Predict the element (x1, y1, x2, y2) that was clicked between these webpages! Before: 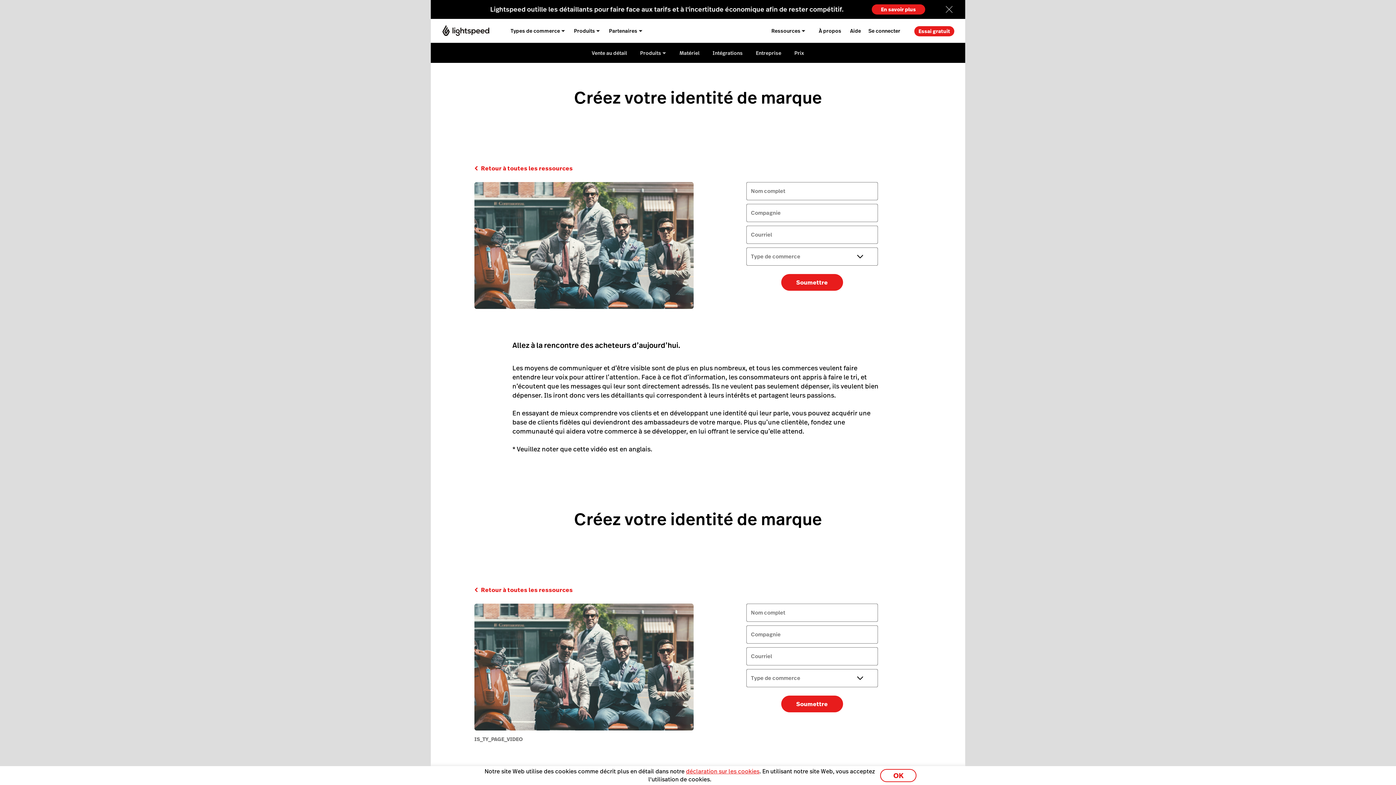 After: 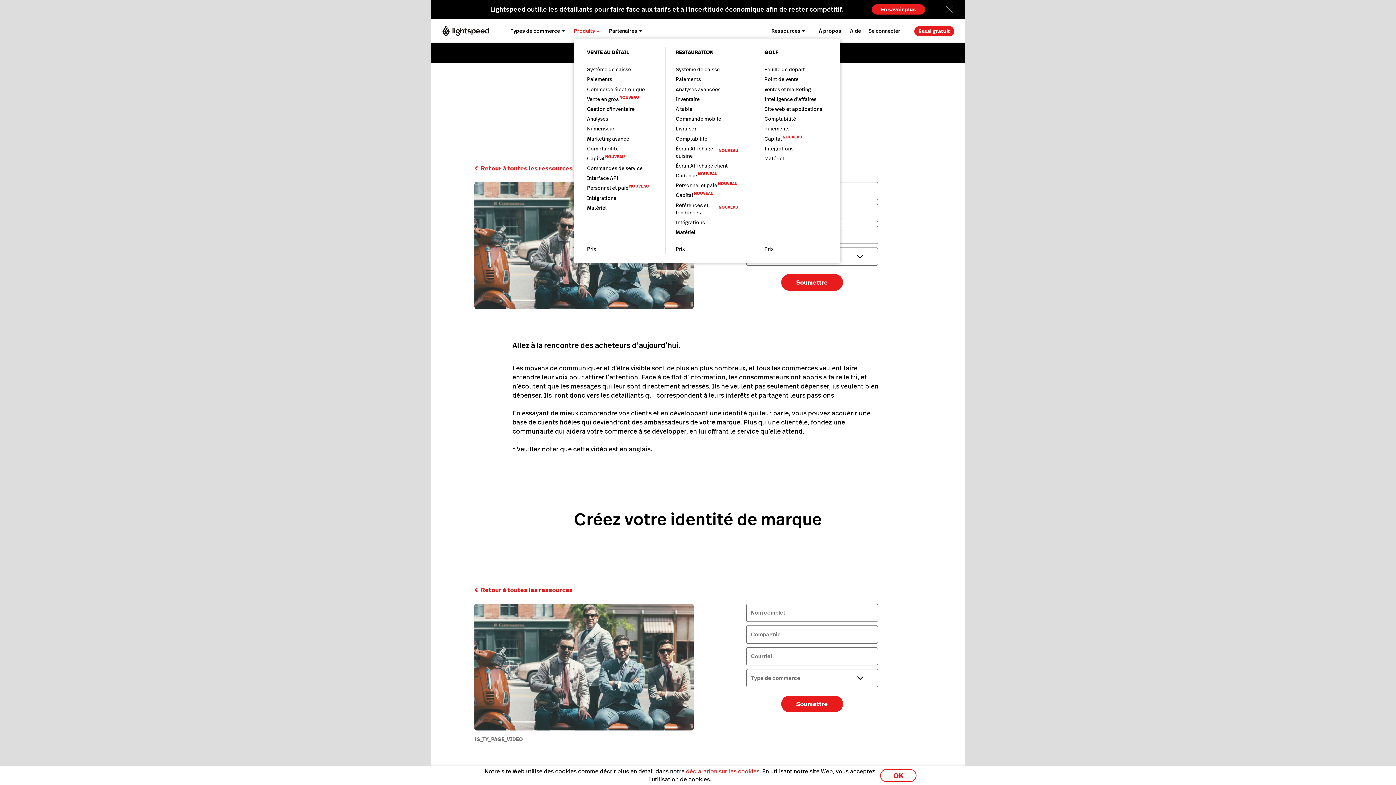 Action: bbox: (574, 18, 600, 42) label: Produits